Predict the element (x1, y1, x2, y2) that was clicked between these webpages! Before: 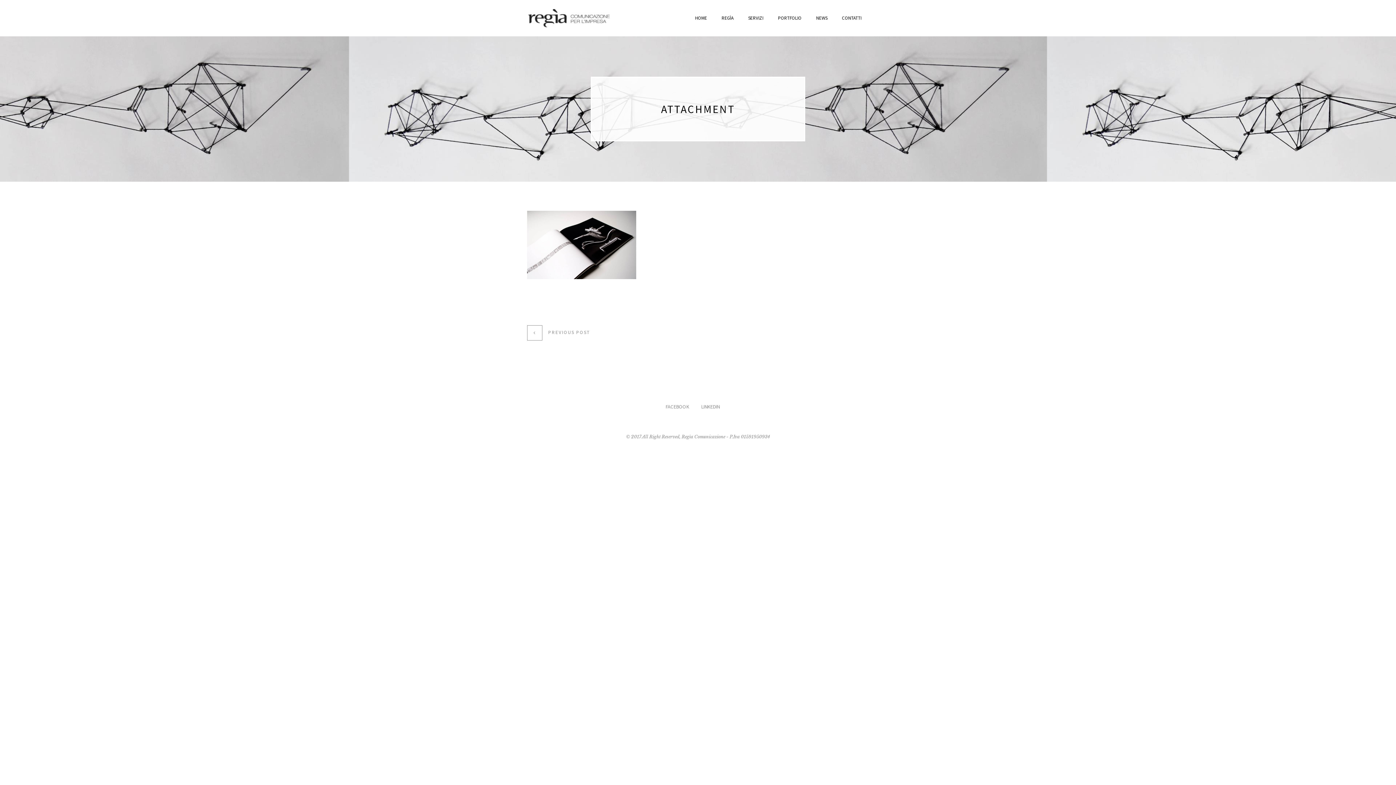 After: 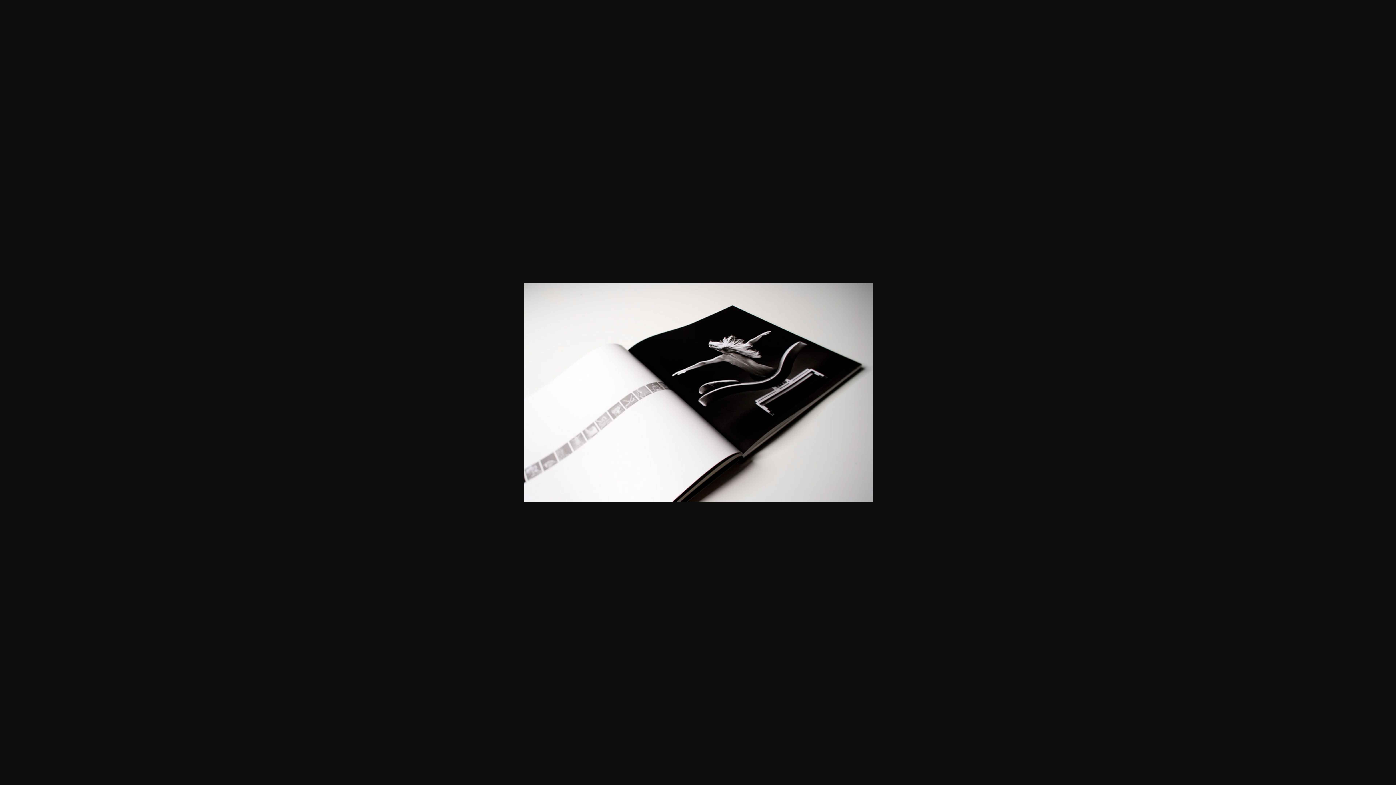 Action: bbox: (527, 274, 636, 280)